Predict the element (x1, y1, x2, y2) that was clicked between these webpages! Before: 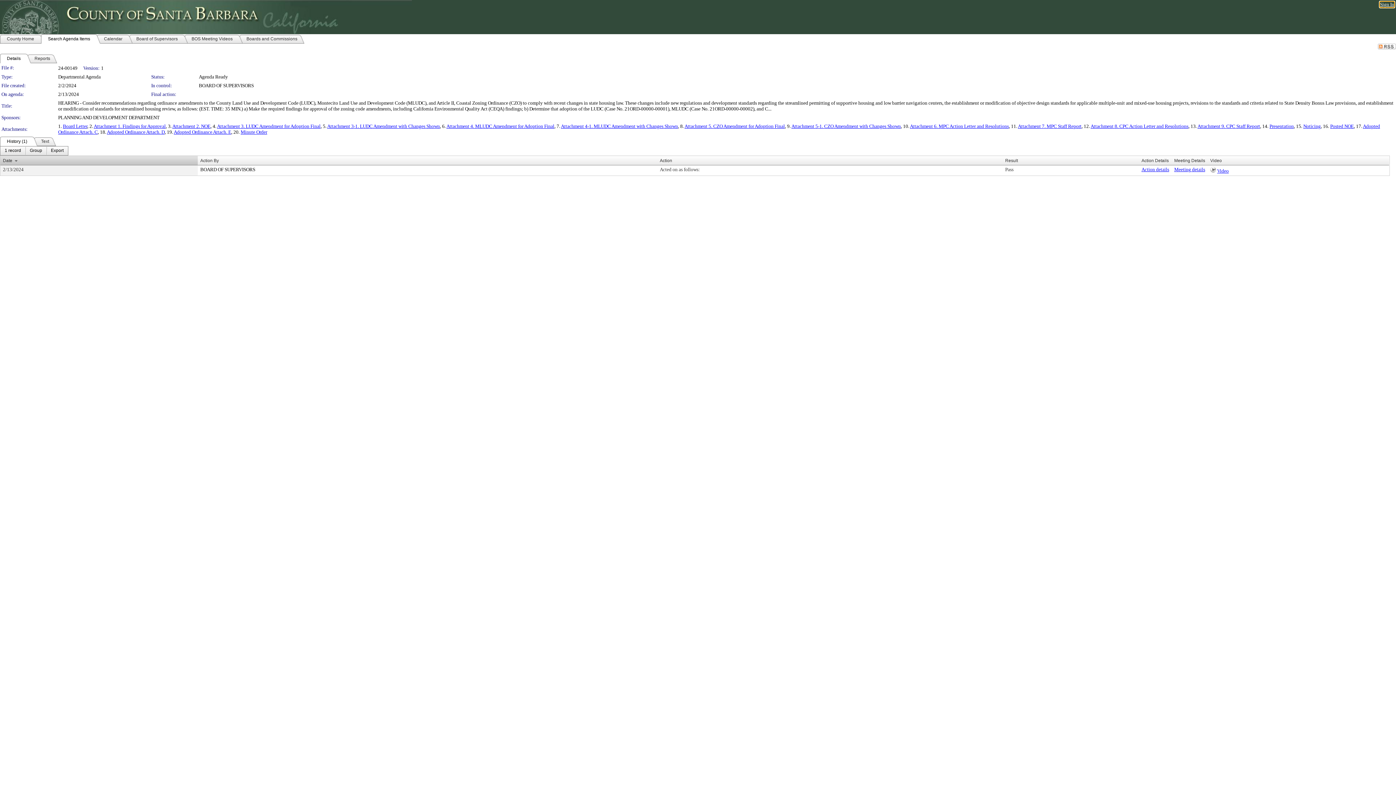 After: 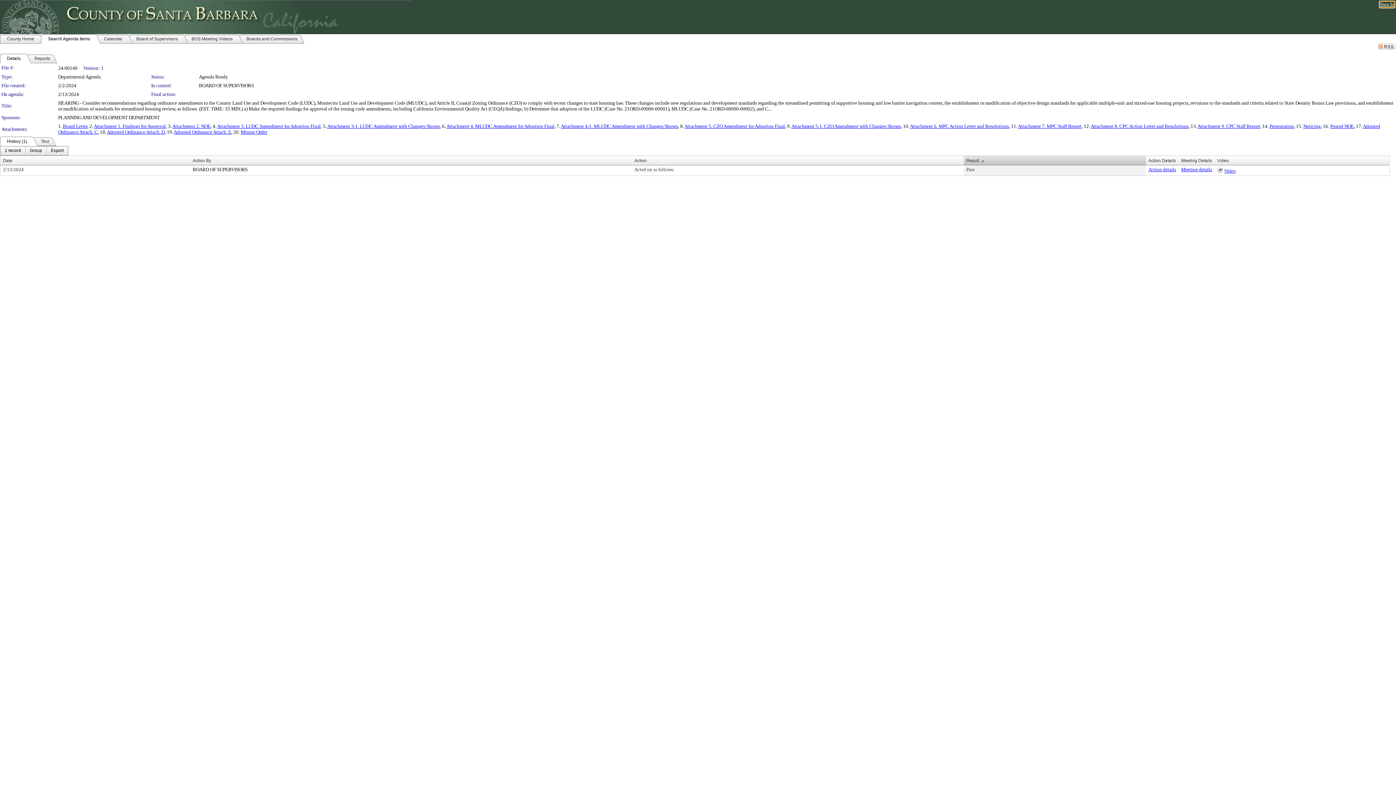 Action: label: Result bbox: (1005, 158, 1018, 163)